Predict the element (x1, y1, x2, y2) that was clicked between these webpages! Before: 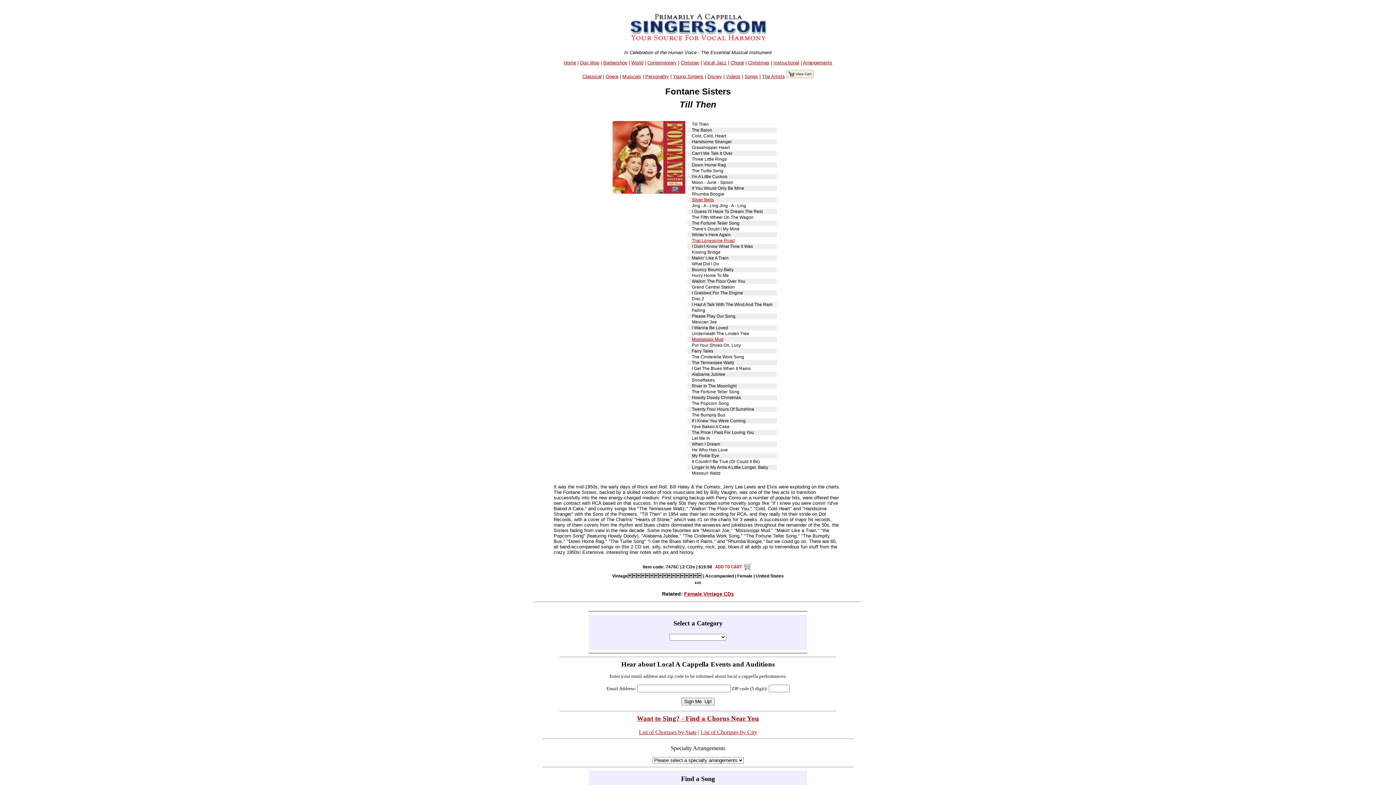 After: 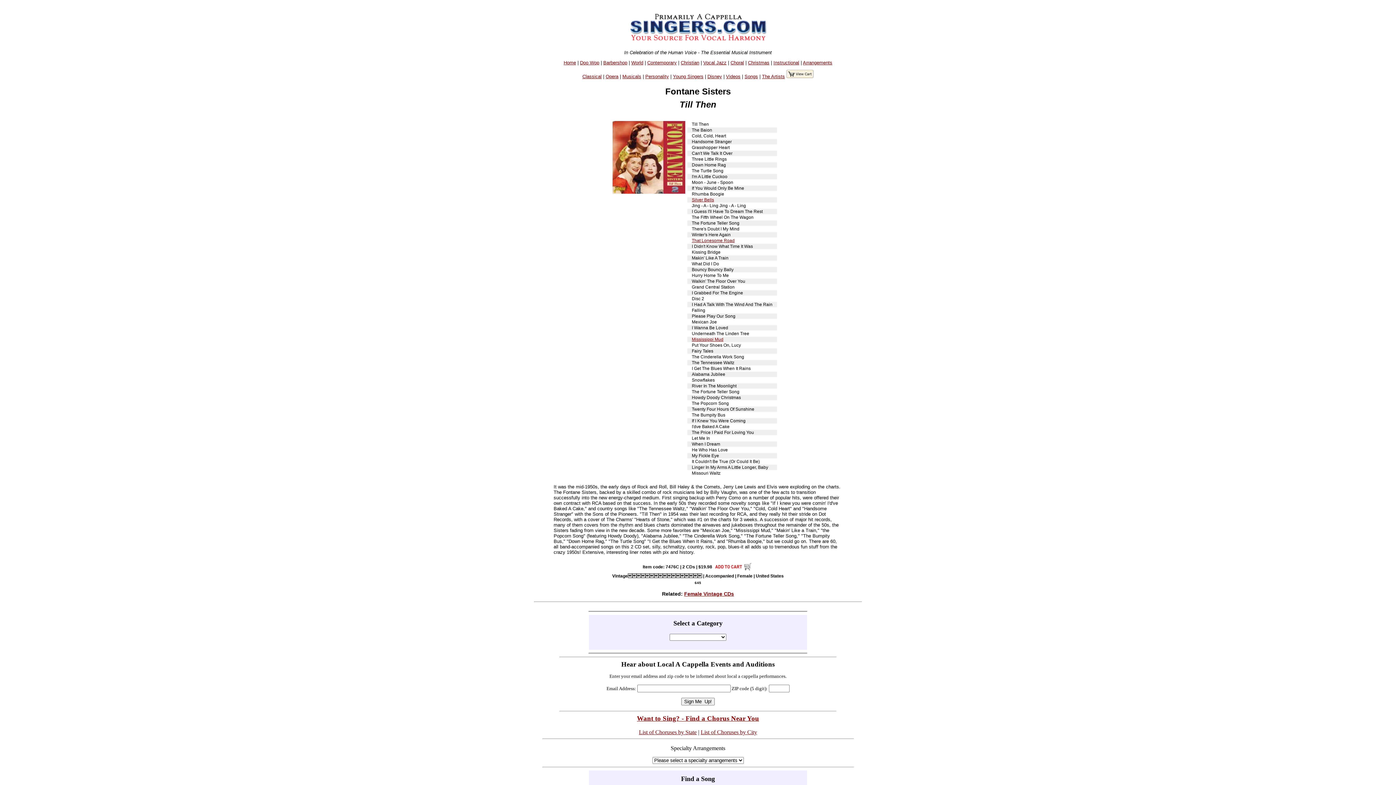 Action: bbox: (786, 73, 813, 79)